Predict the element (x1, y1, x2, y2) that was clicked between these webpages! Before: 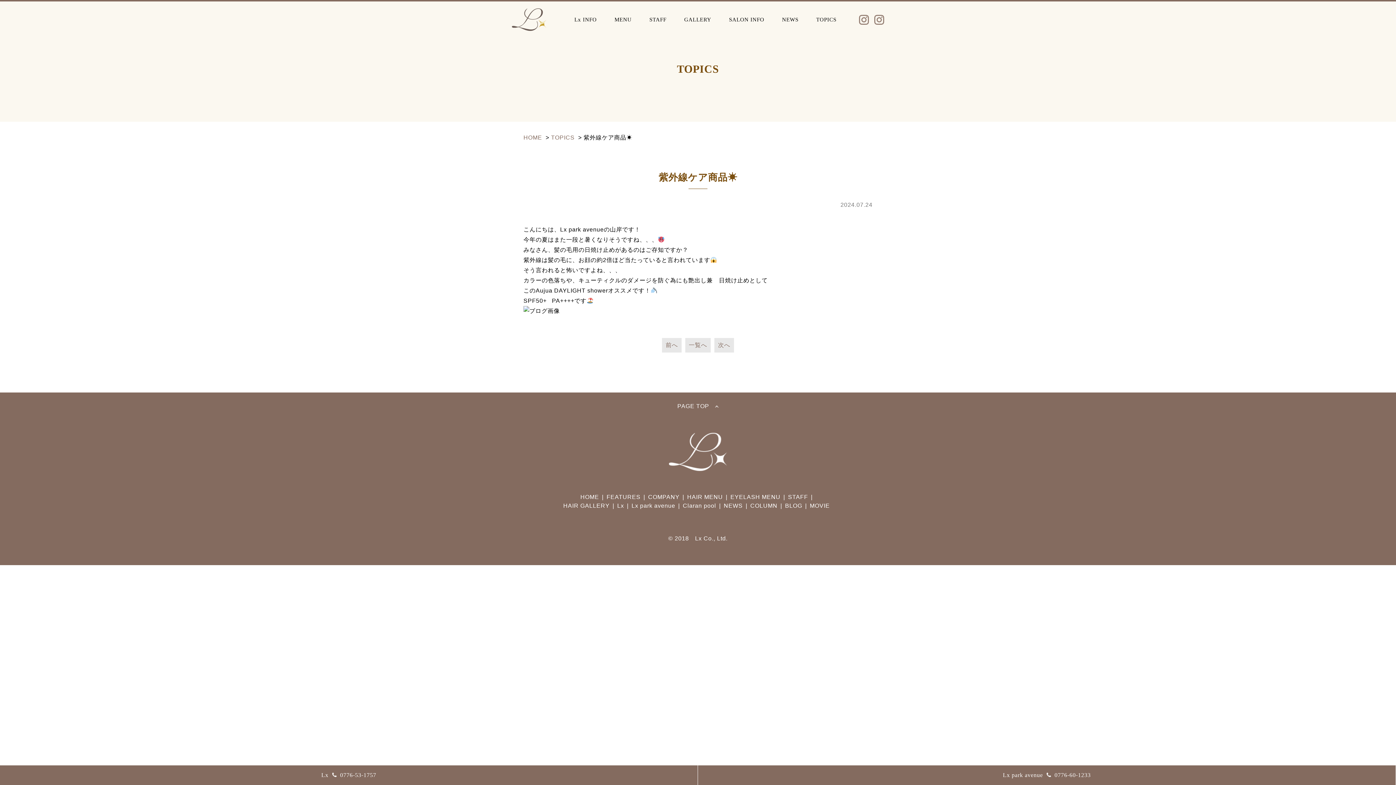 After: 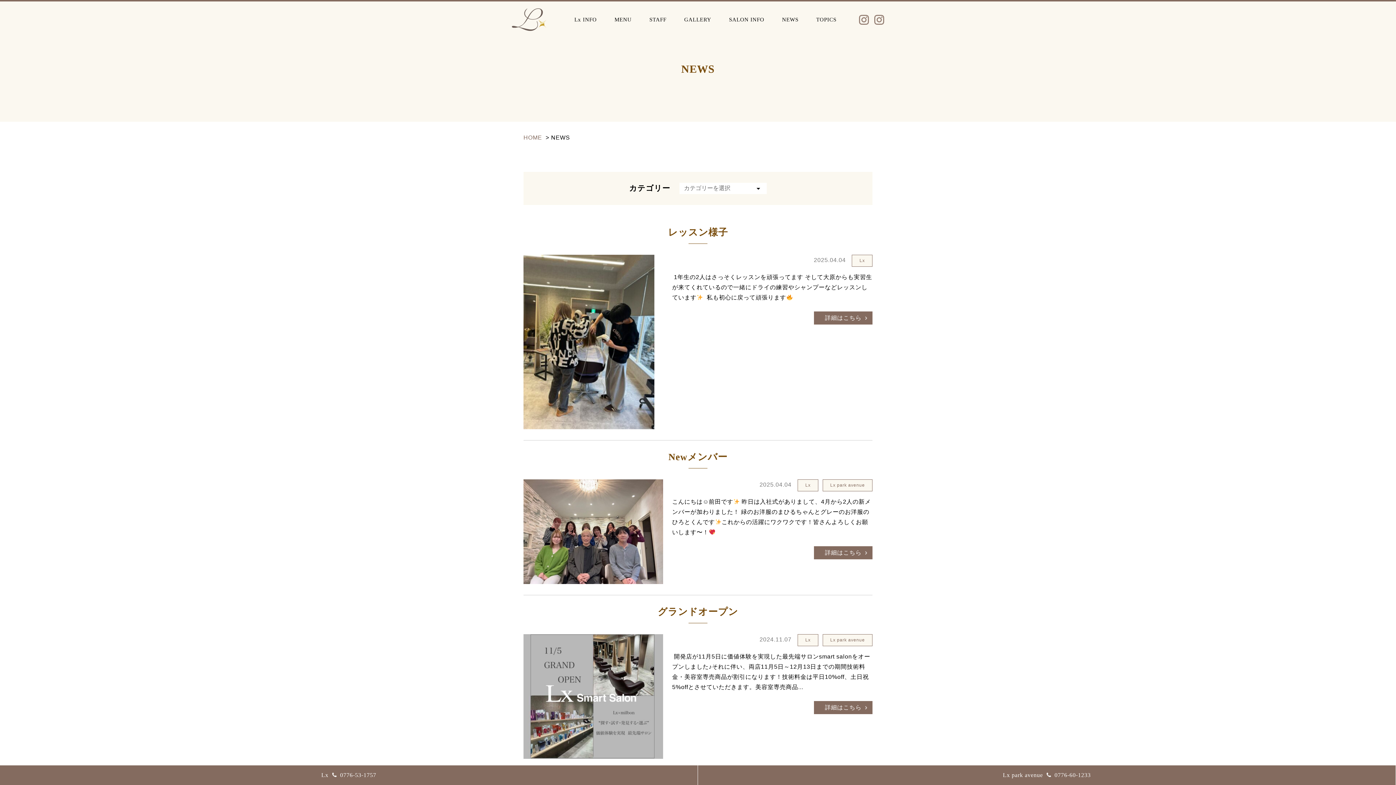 Action: bbox: (782, 11, 798, 28) label: NEWS